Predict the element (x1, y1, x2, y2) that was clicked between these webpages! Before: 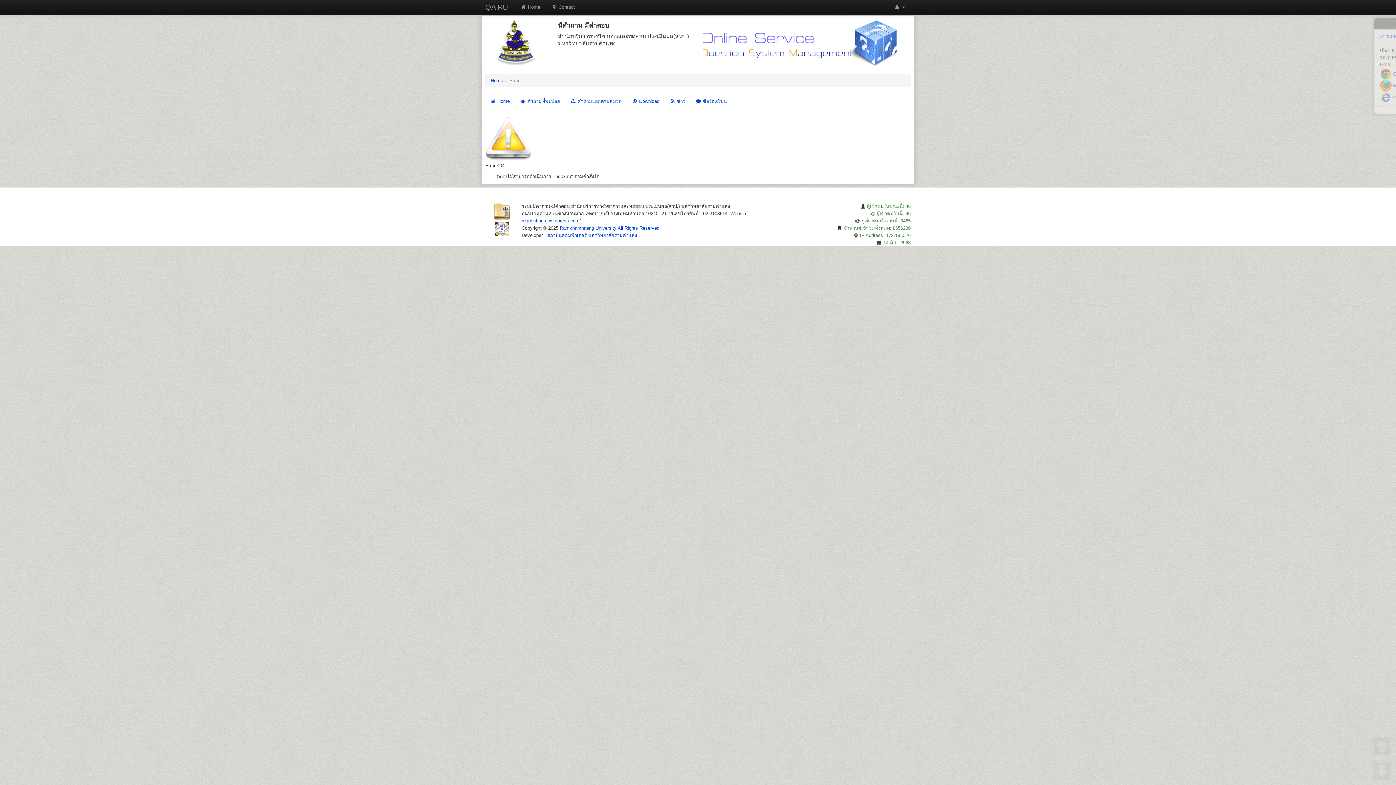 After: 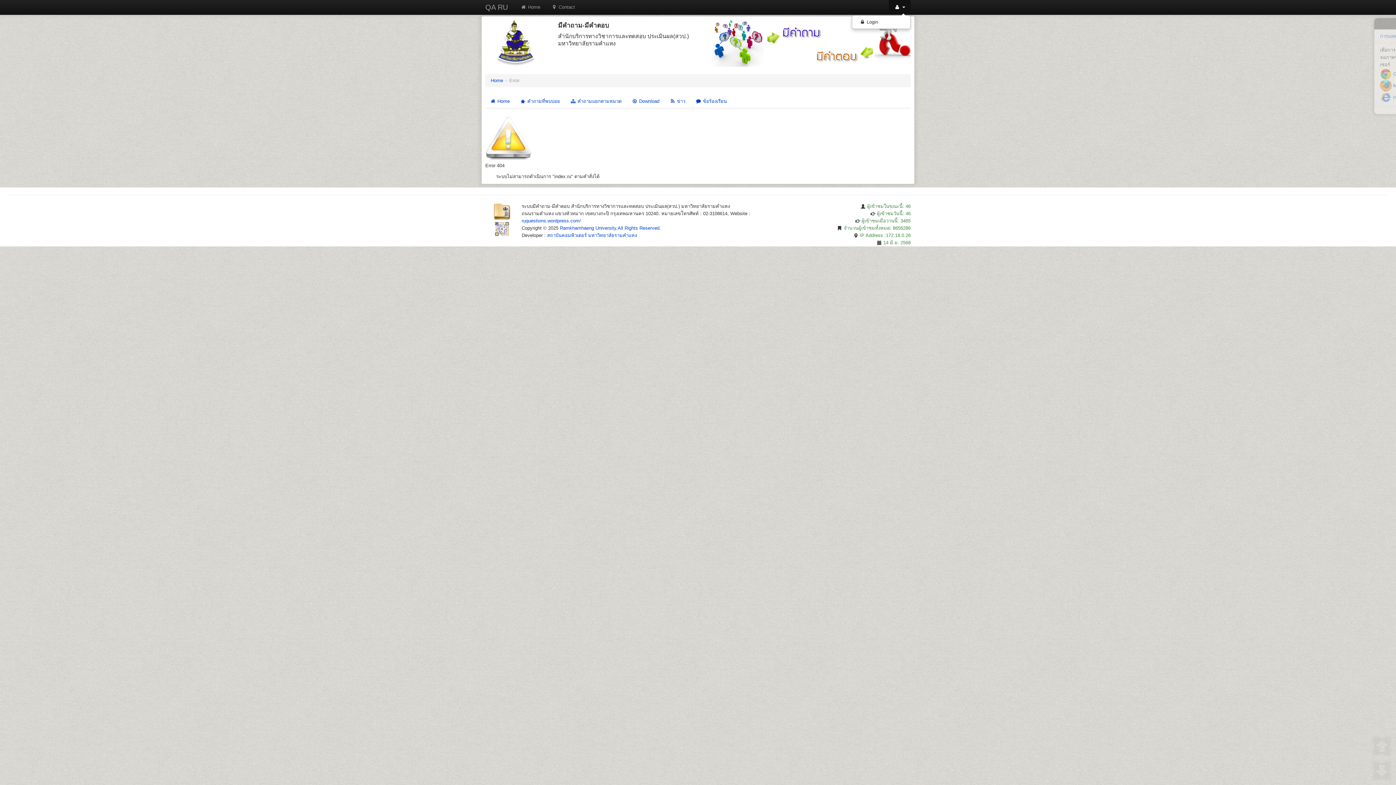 Action: label:   bbox: (889, 0, 910, 14)